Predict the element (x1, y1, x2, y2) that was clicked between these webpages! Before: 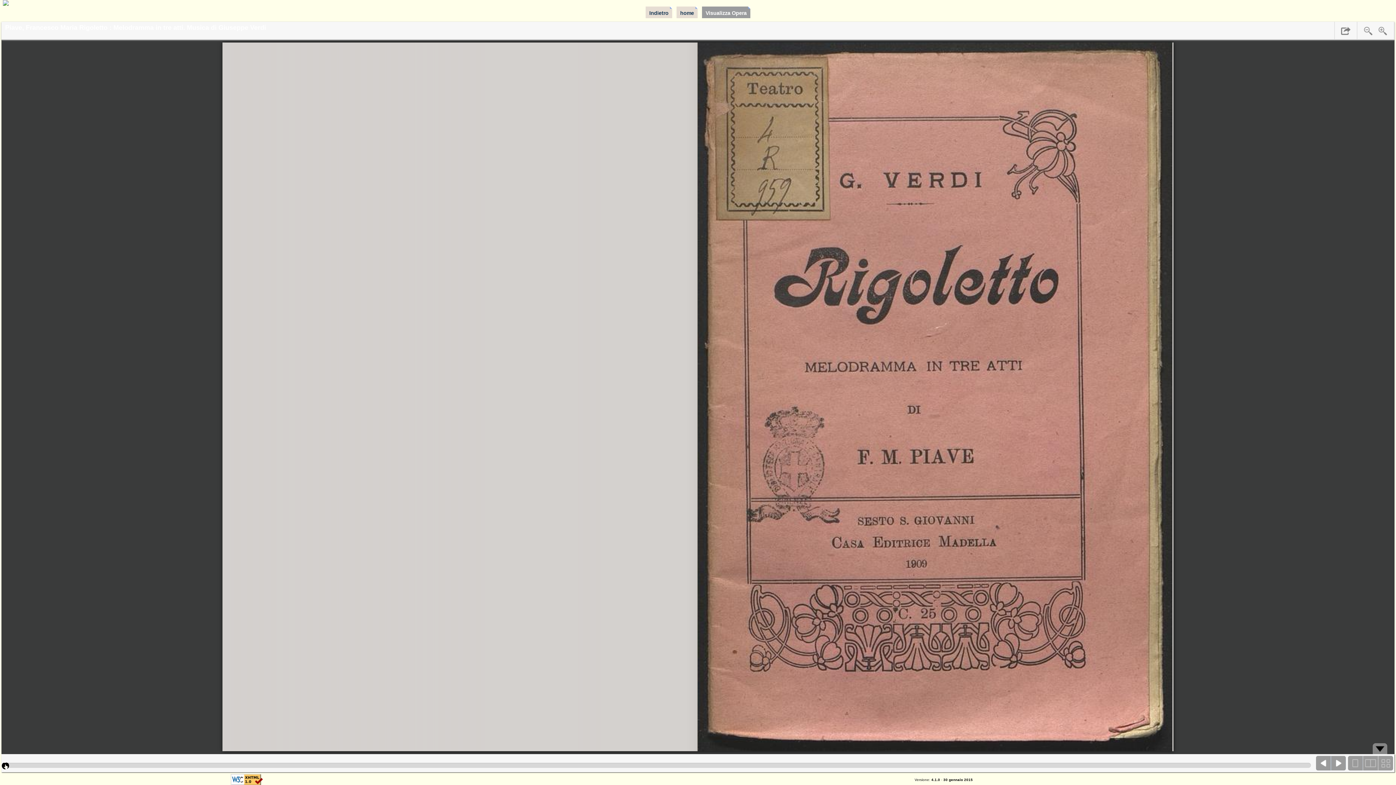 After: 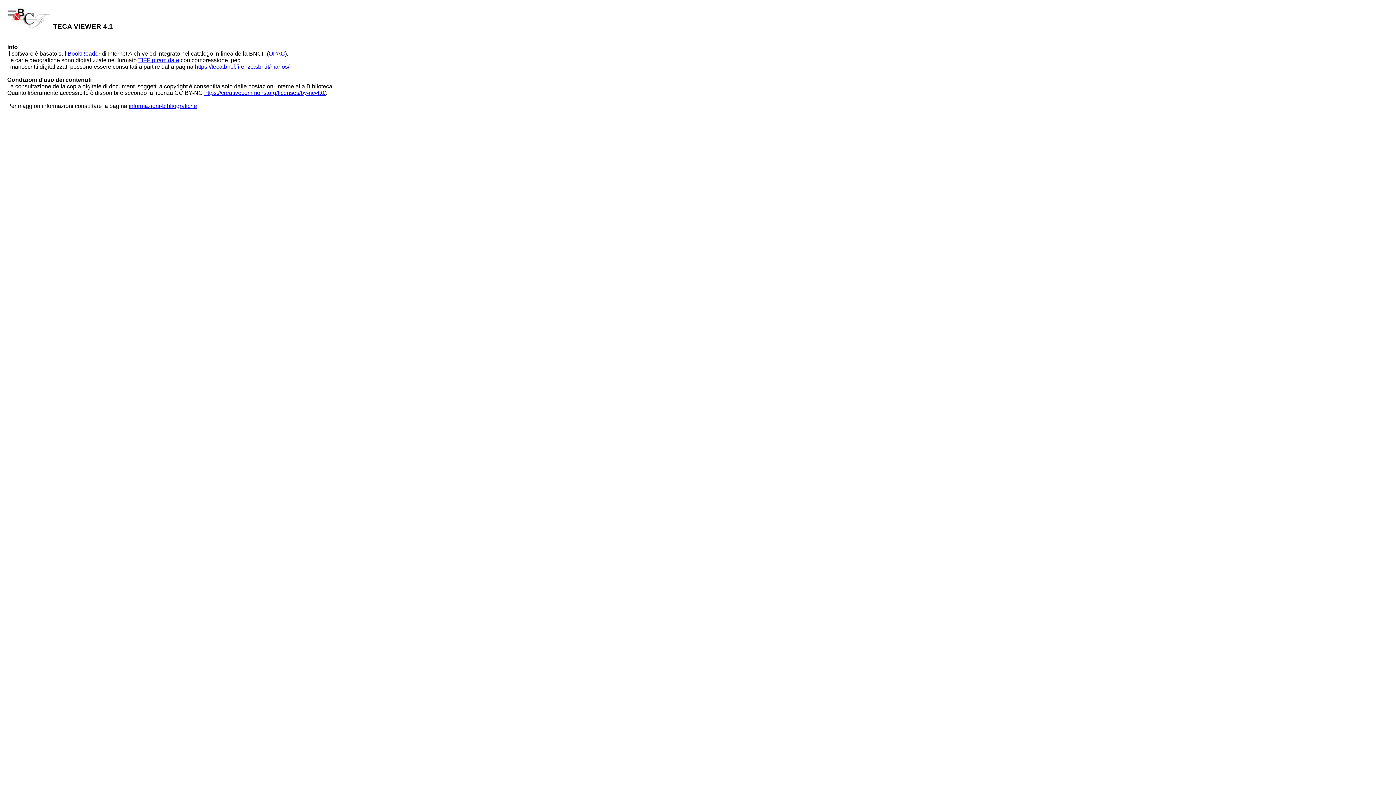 Action: label: home bbox: (676, 6, 697, 18)